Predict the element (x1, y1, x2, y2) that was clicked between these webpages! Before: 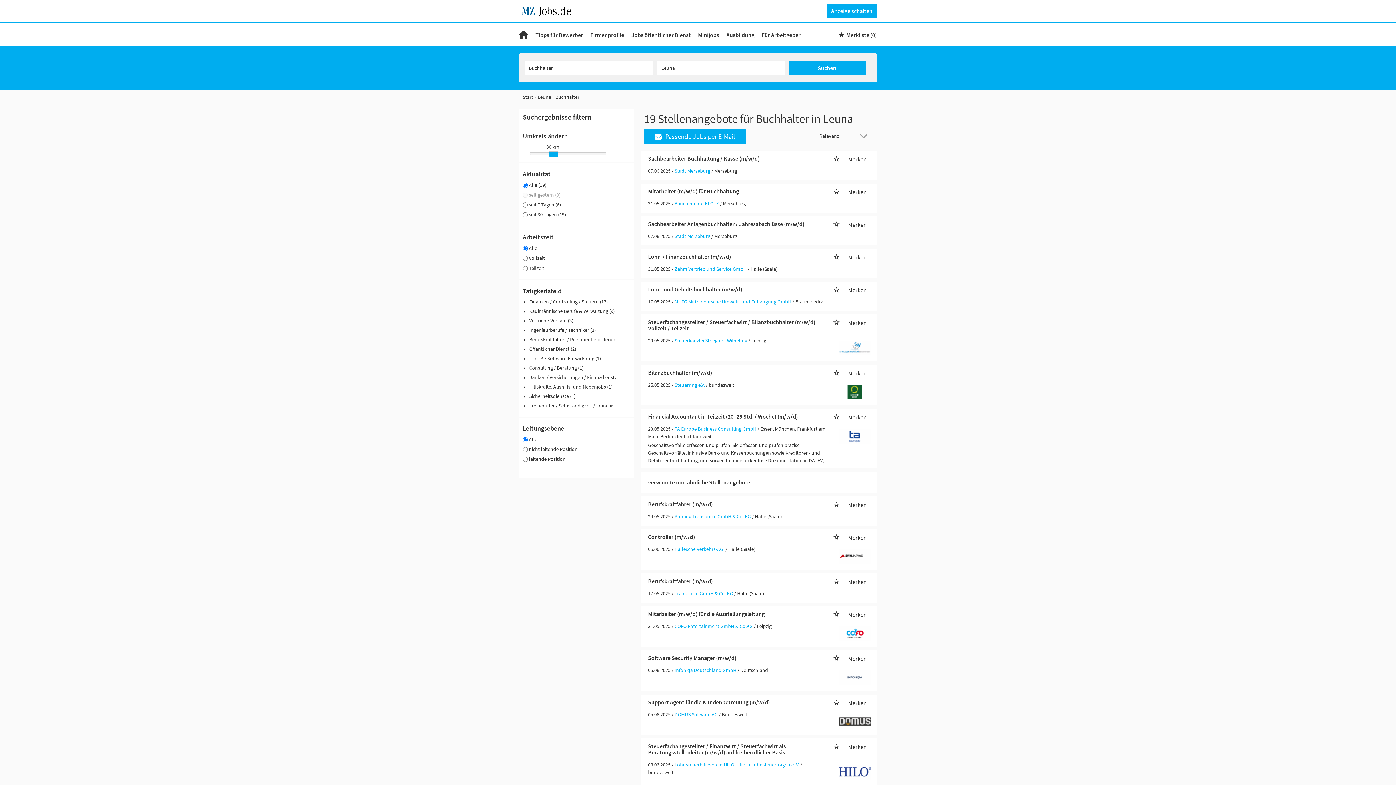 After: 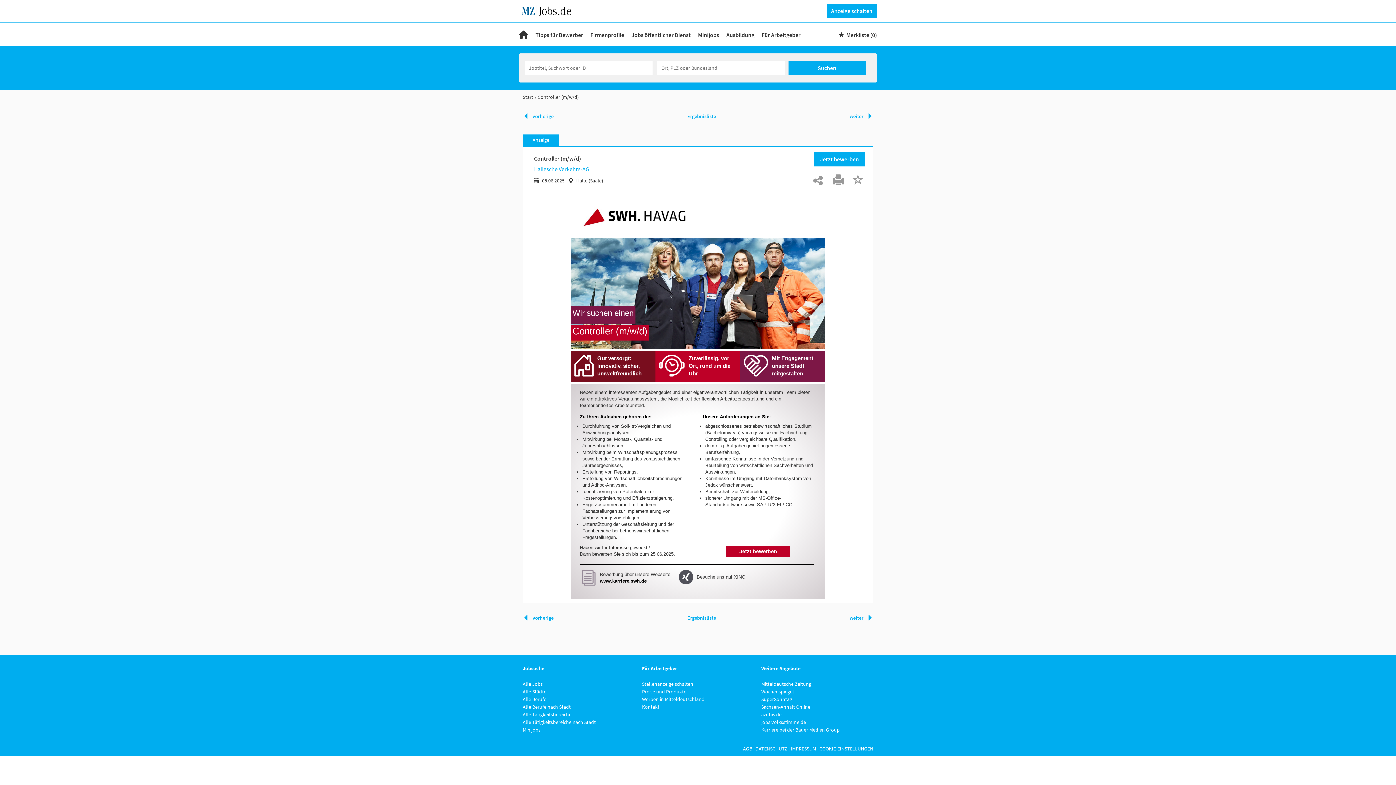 Action: label: Controller (m/w/d) bbox: (648, 533, 695, 540)